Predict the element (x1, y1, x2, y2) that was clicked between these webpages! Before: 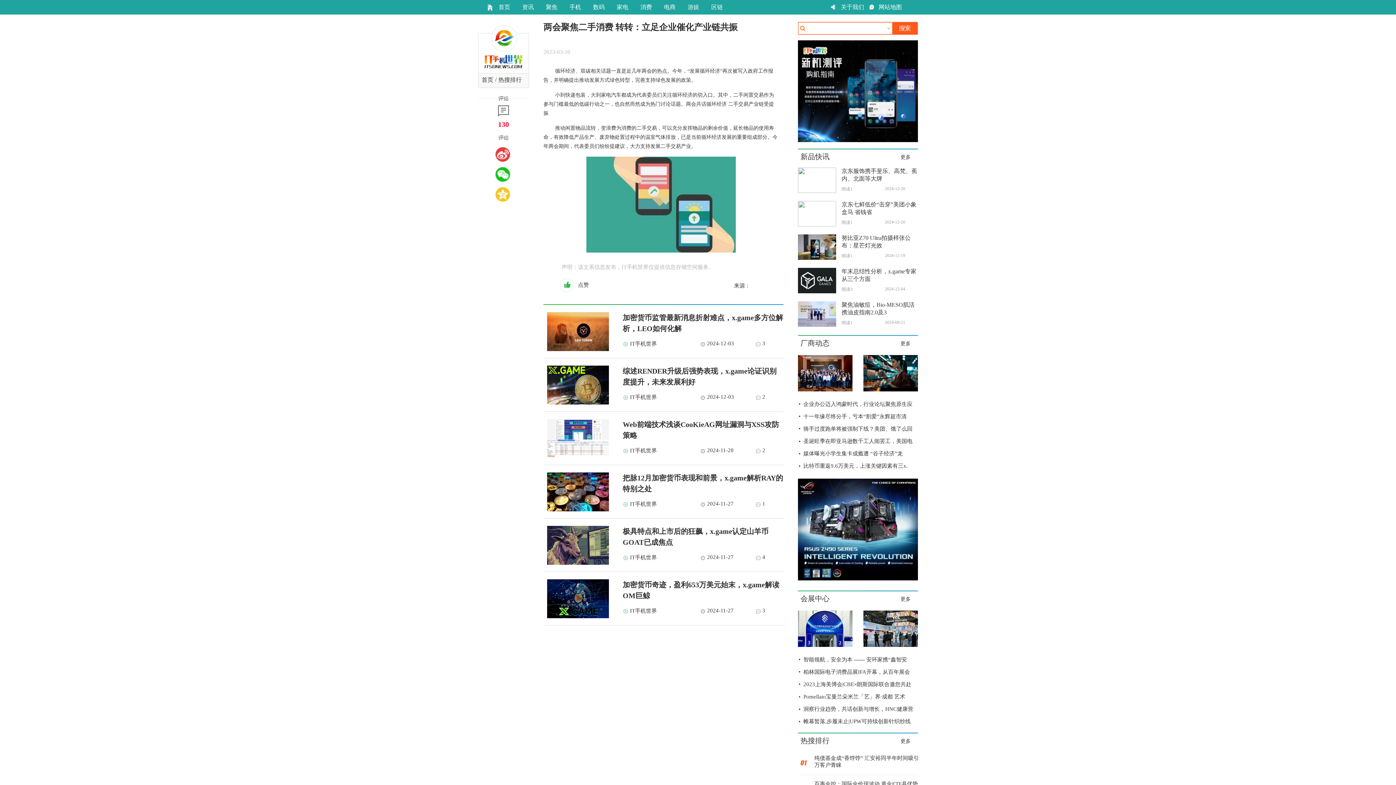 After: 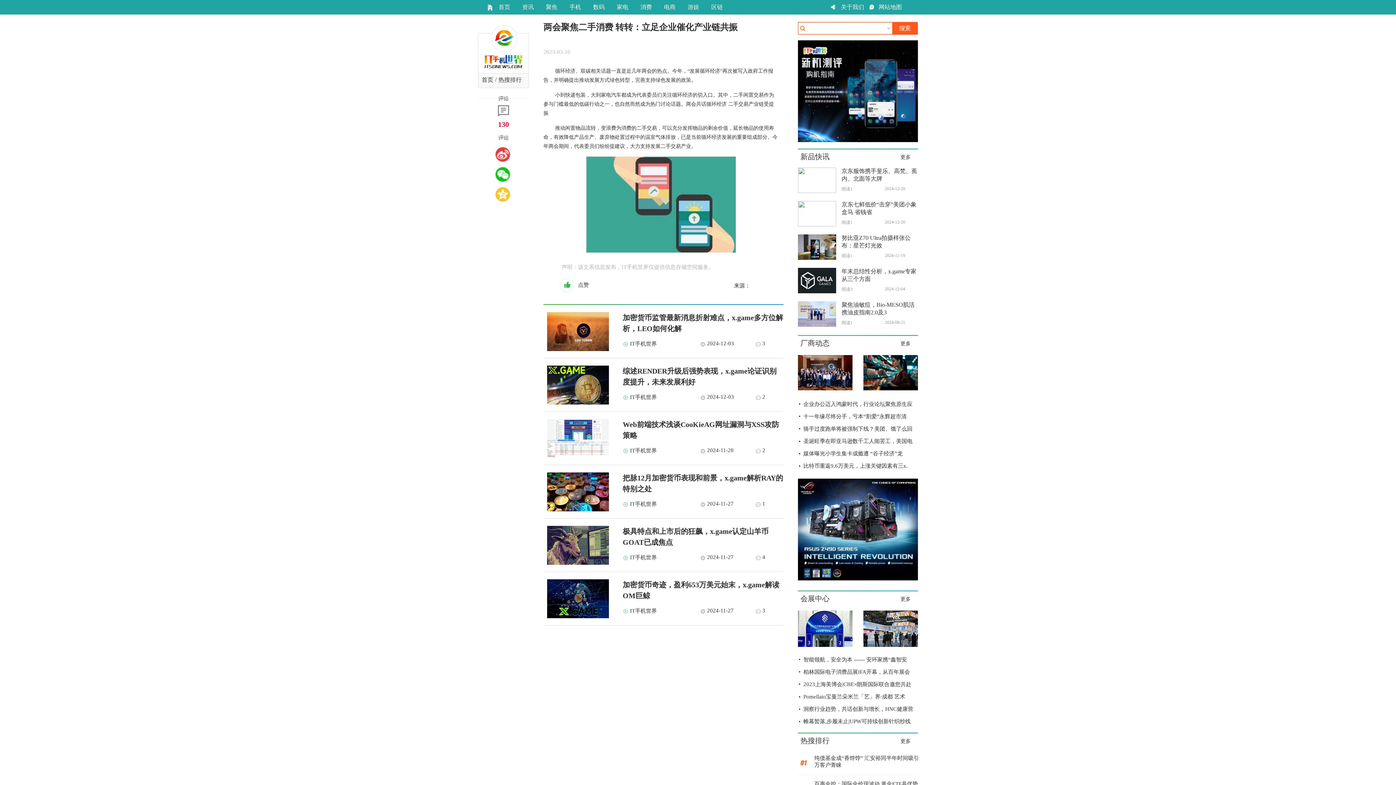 Action: bbox: (863, 386, 918, 392)